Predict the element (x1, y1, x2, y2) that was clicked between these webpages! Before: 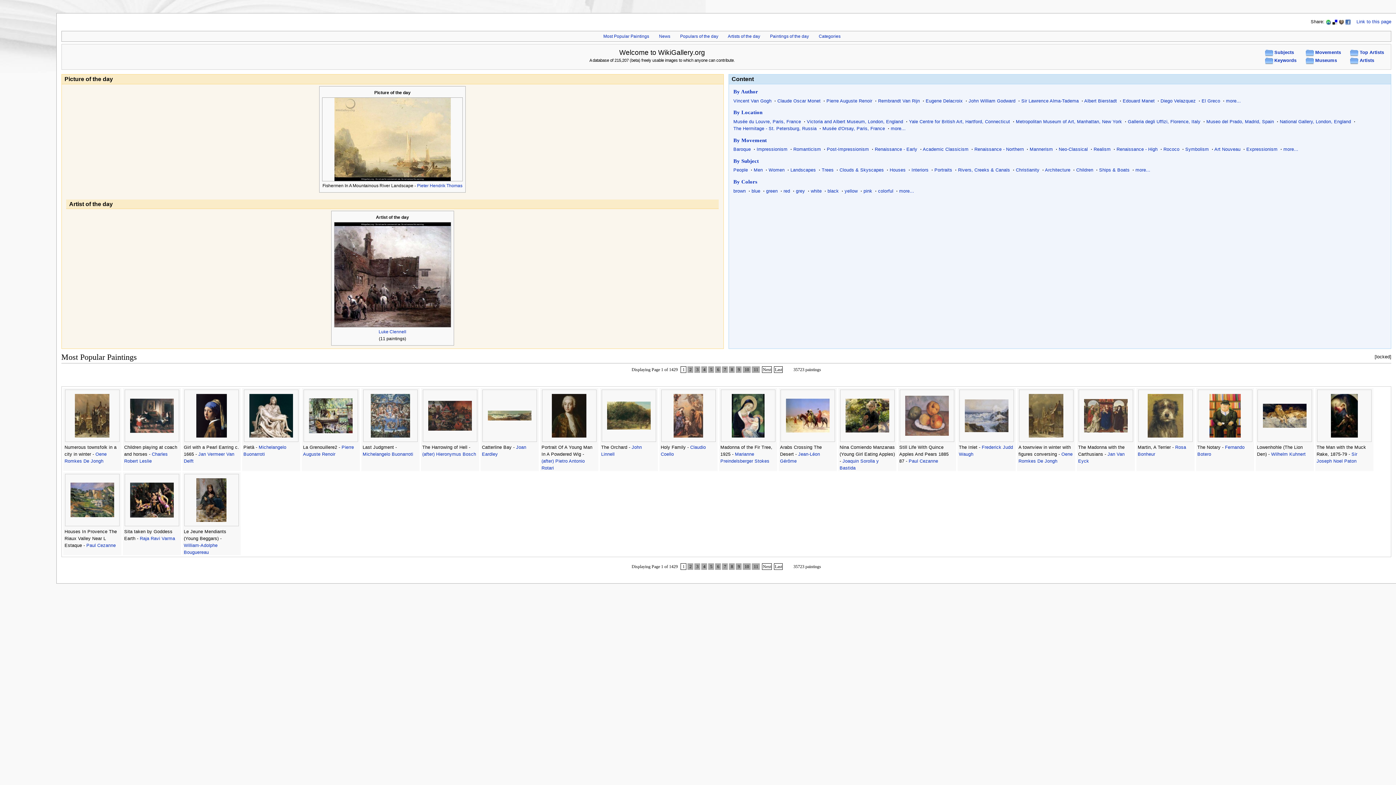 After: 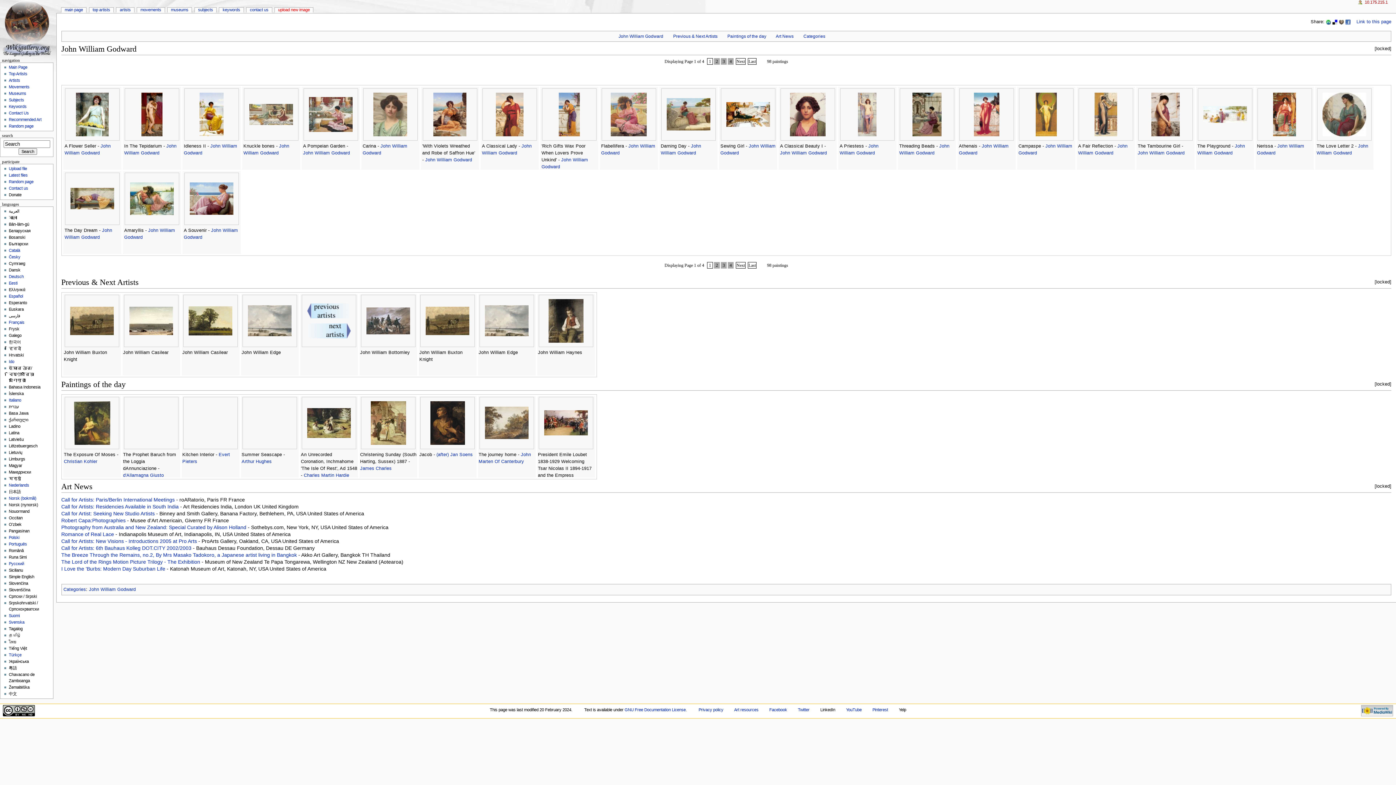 Action: bbox: (968, 98, 1015, 103) label: John William Godward